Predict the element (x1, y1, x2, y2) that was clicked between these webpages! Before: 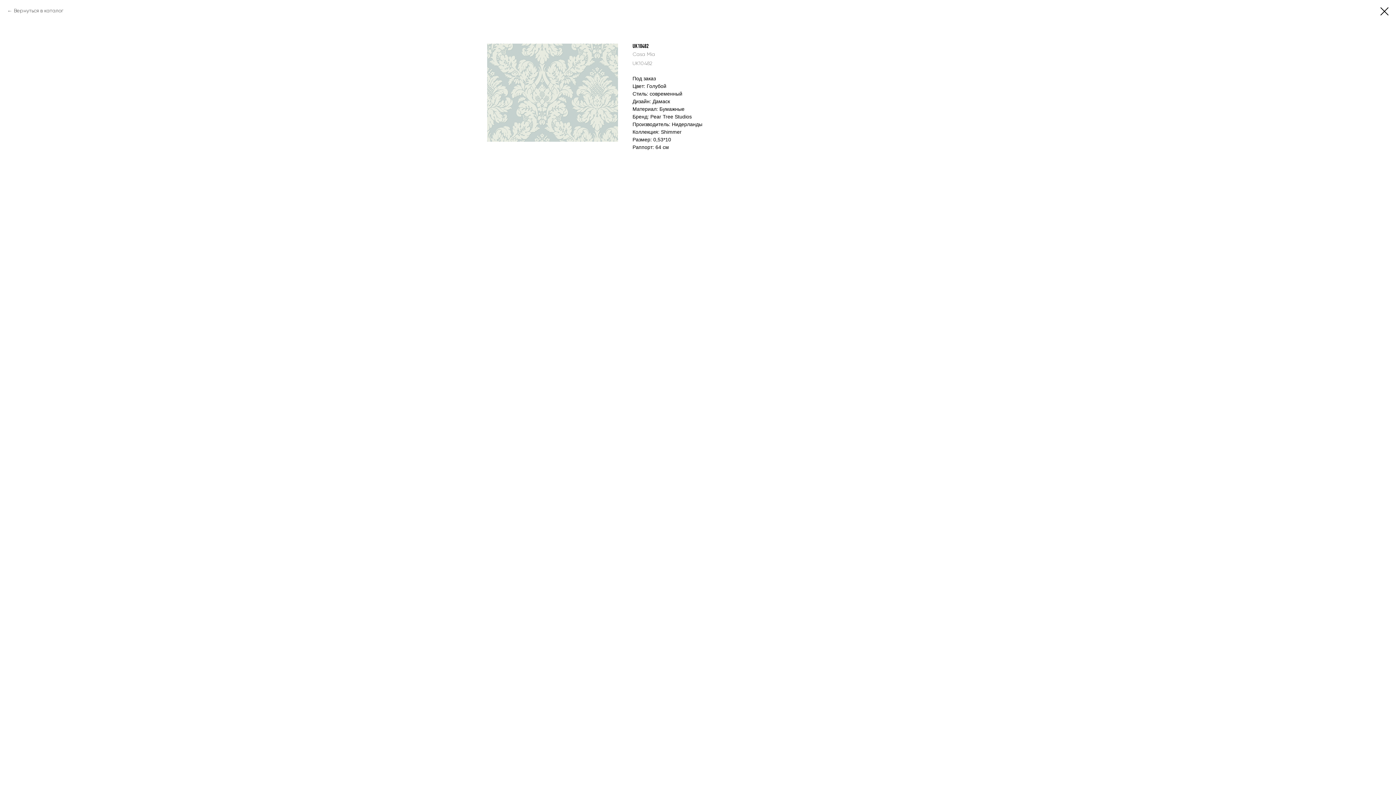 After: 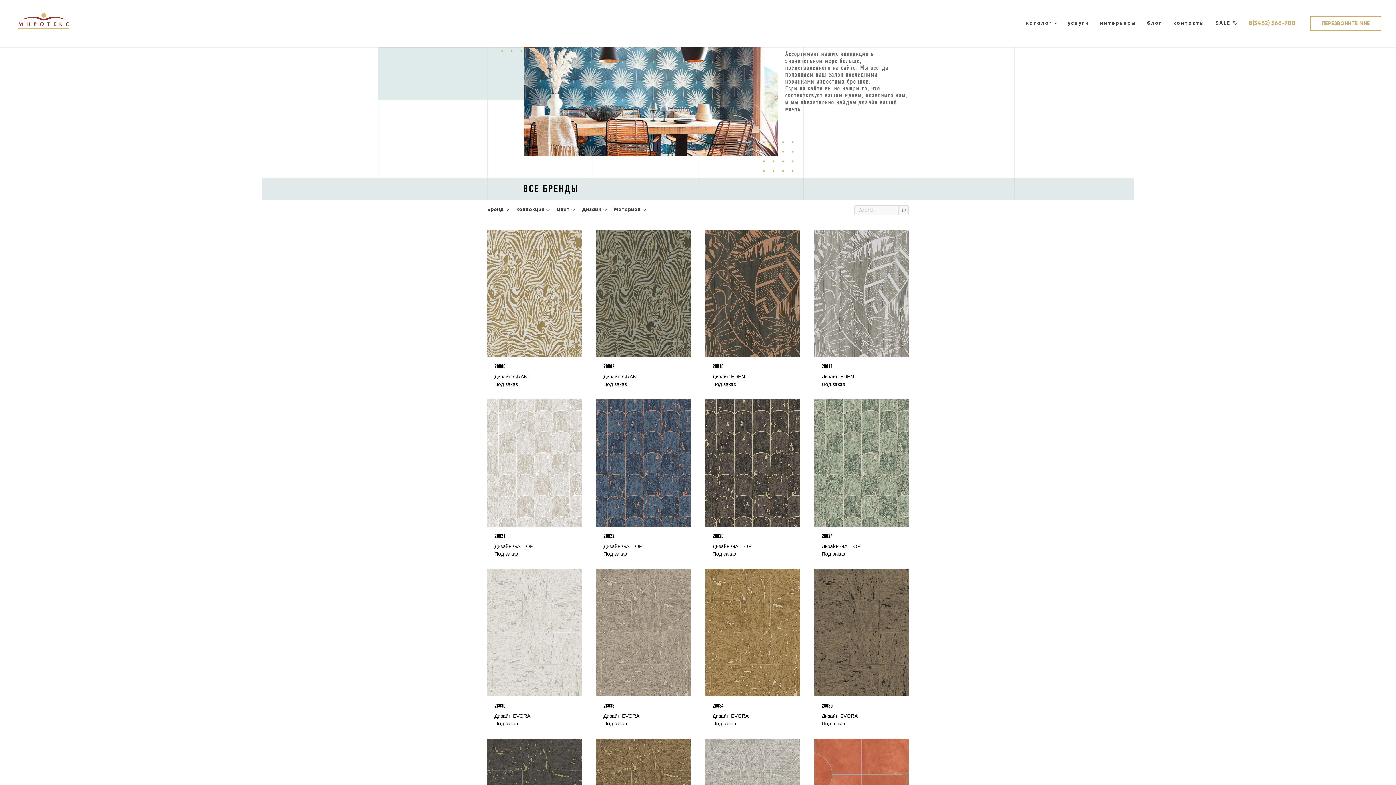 Action: bbox: (1380, 7, 1389, 15)